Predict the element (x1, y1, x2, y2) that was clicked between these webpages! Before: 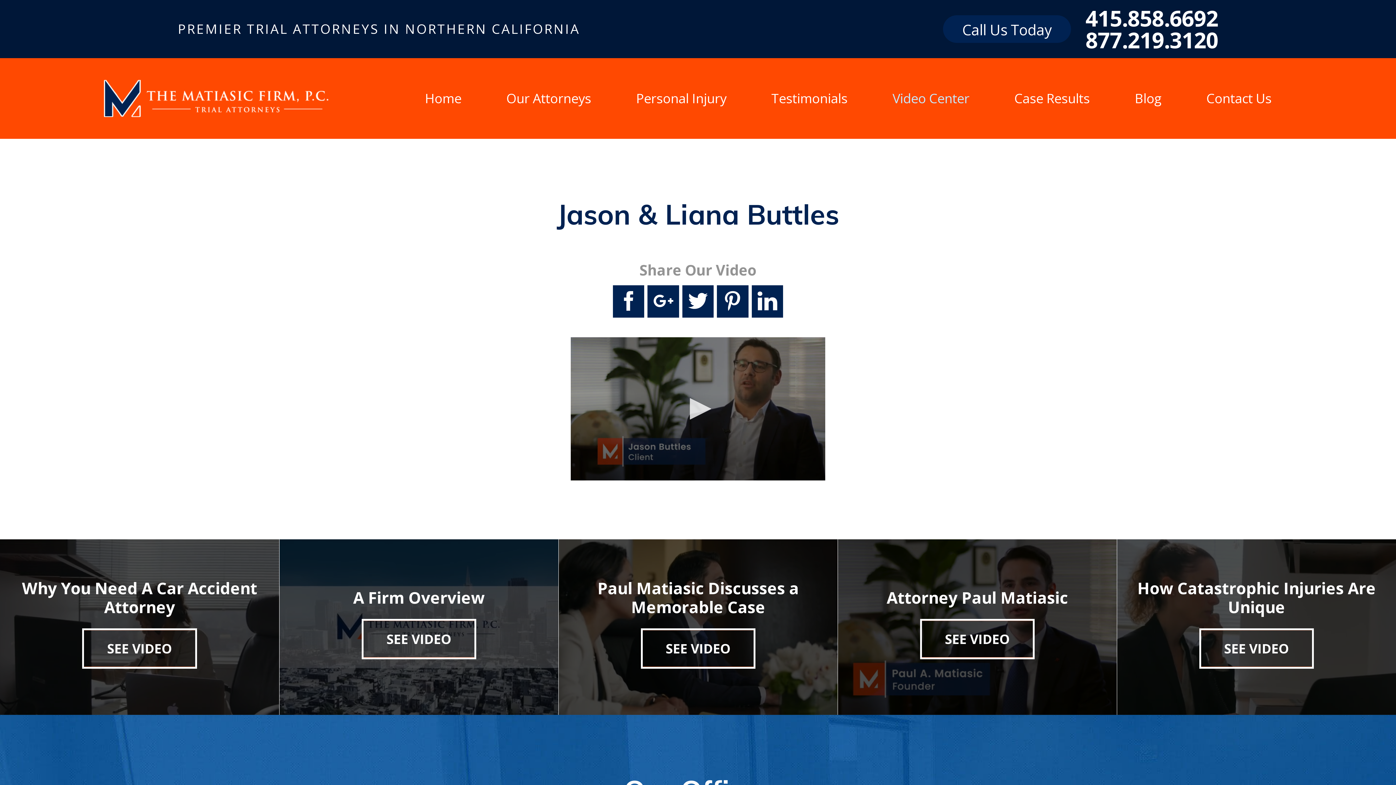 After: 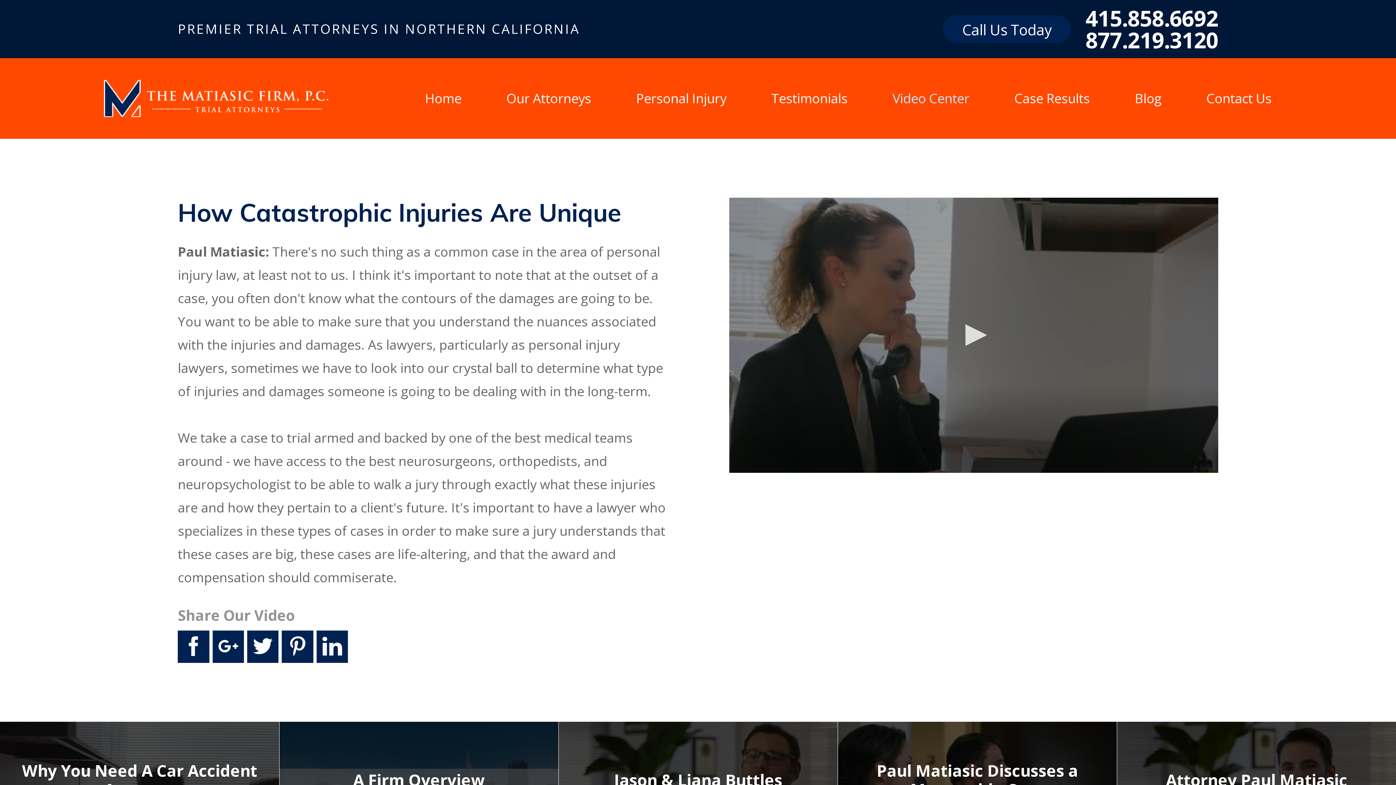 Action: label: How Catastrophic Injuries Are Unique
SEE VIDEO bbox: (1117, 539, 1396, 715)